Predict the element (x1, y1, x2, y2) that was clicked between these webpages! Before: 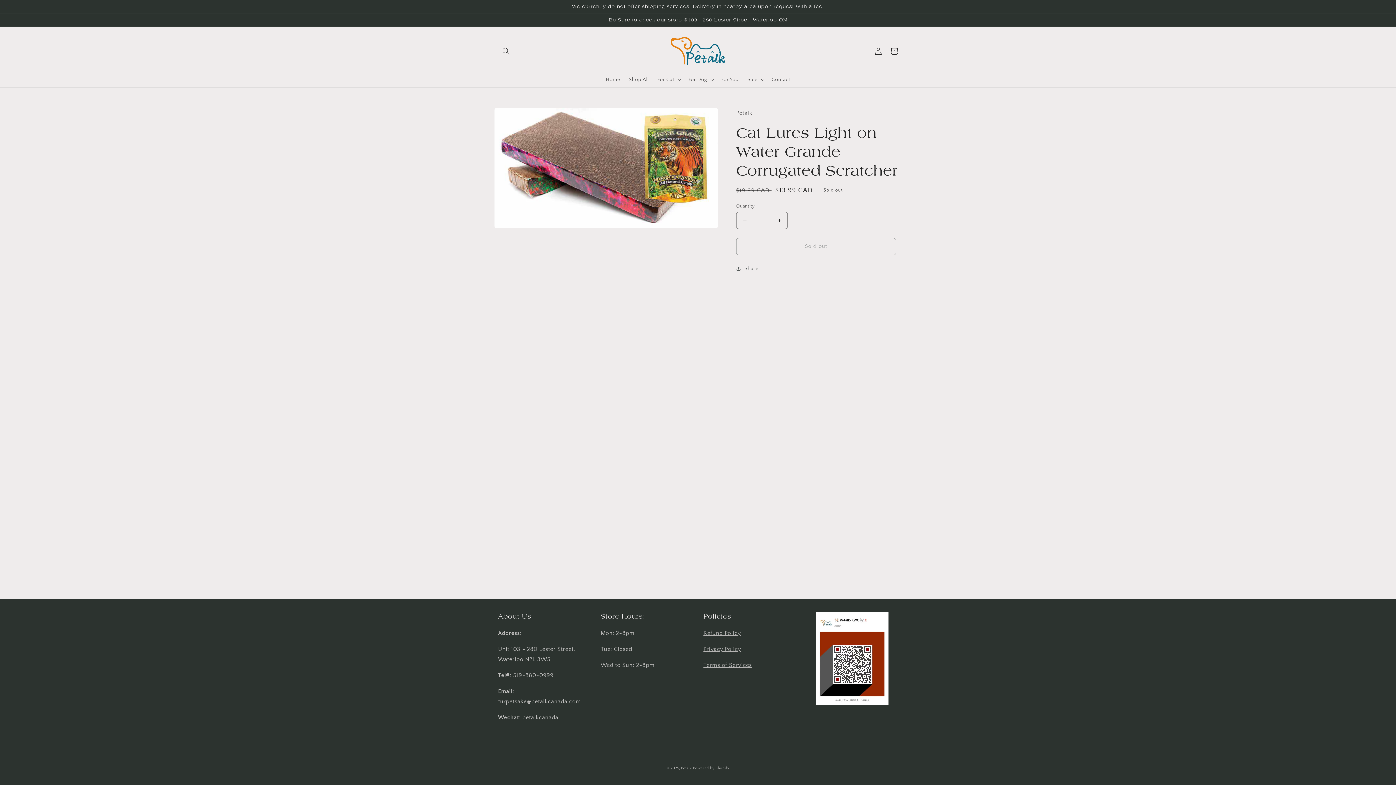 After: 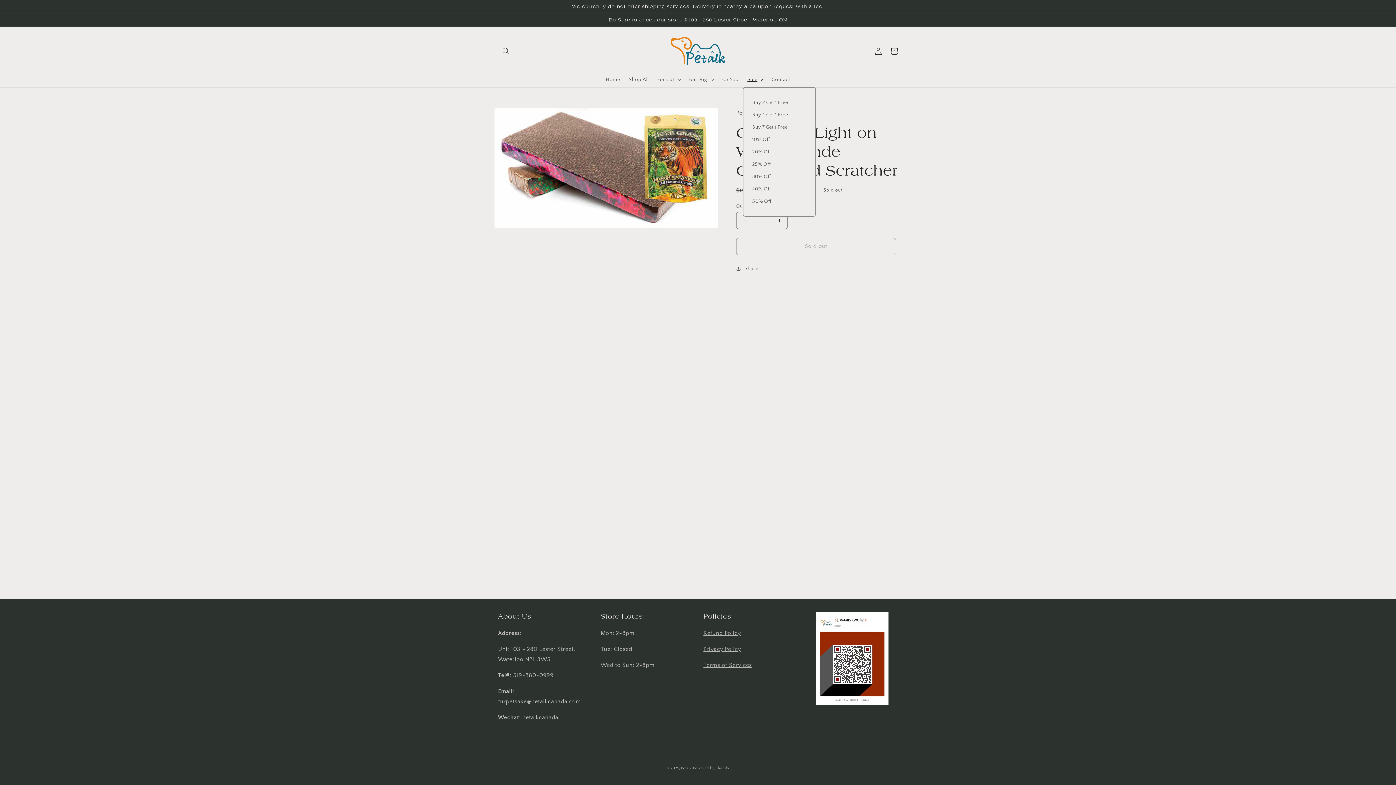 Action: bbox: (743, 71, 767, 87) label: Sale